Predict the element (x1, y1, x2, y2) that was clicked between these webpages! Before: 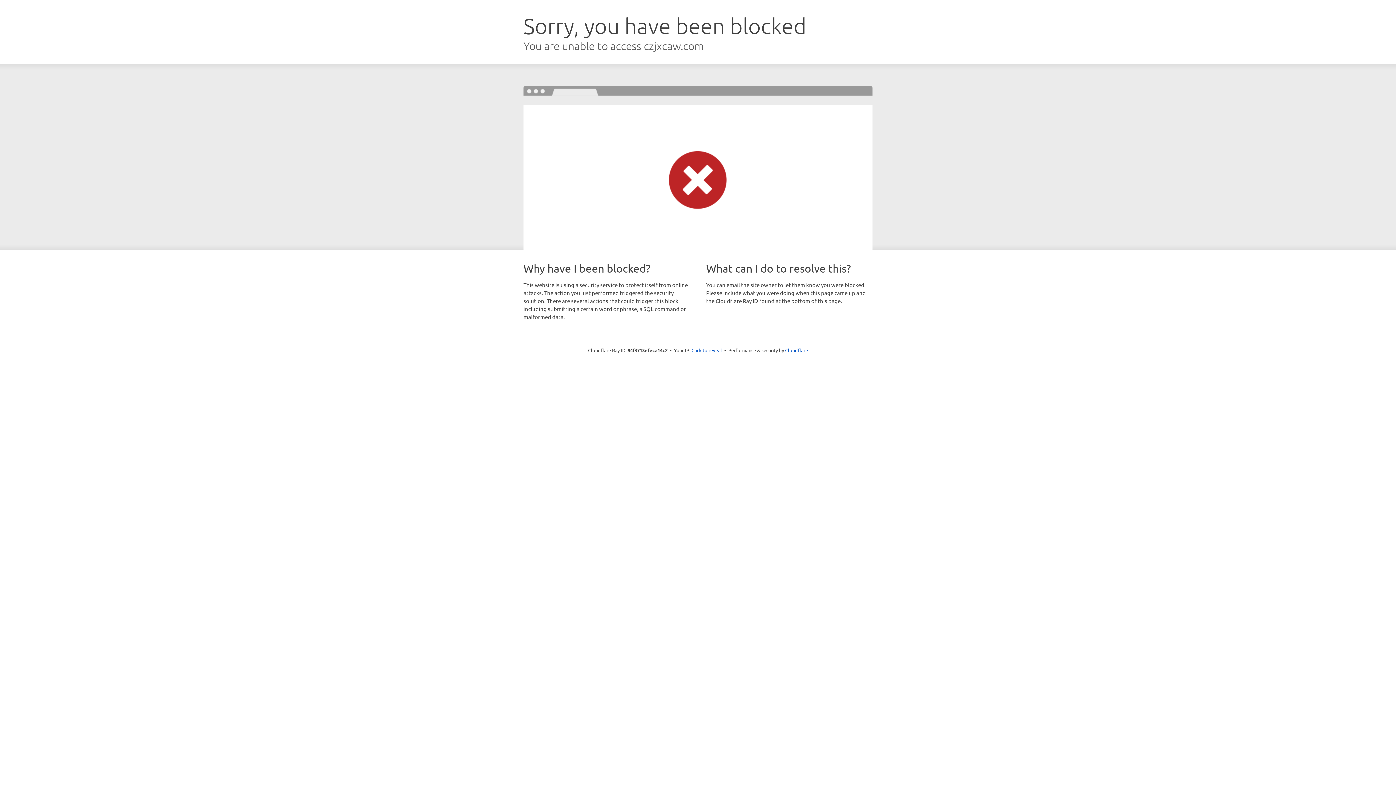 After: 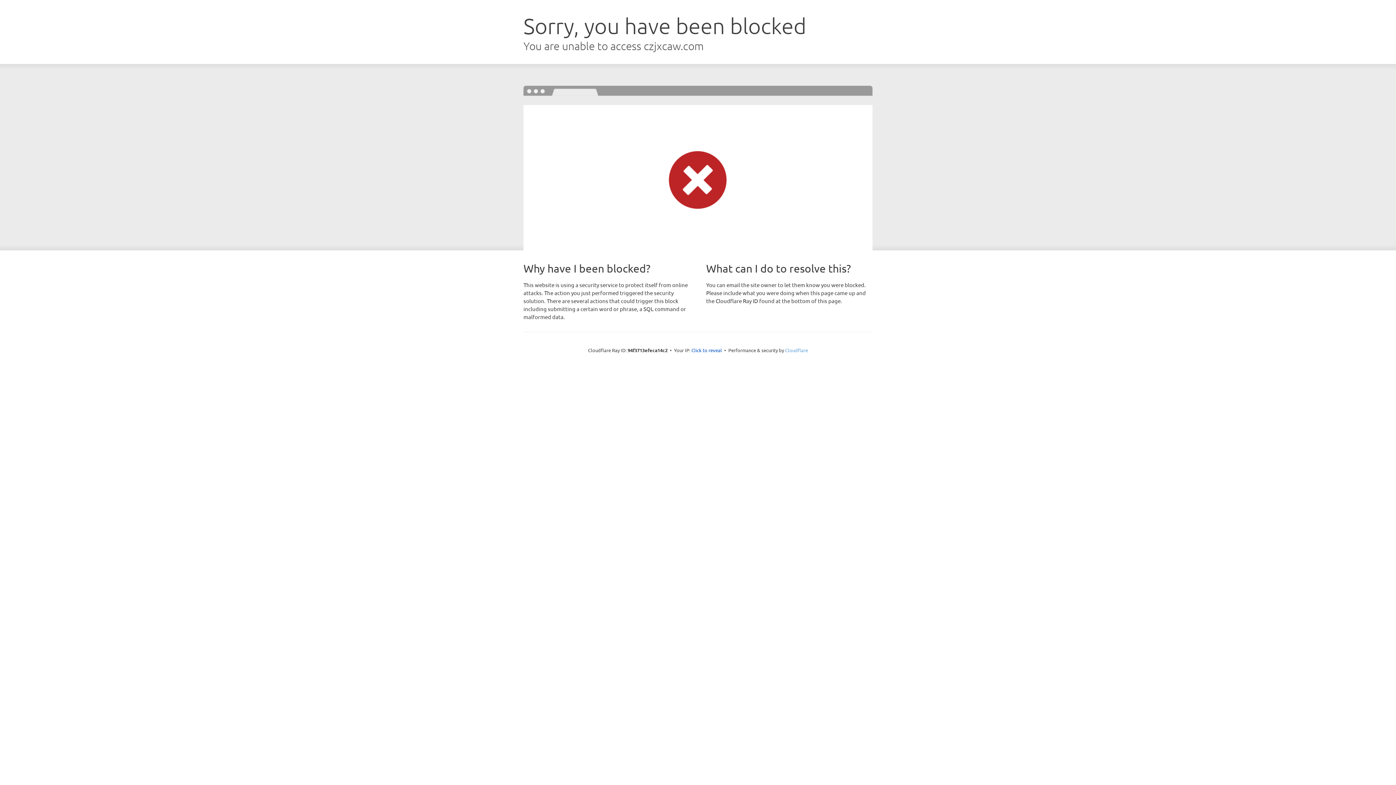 Action: bbox: (785, 347, 808, 353) label: Cloudflare